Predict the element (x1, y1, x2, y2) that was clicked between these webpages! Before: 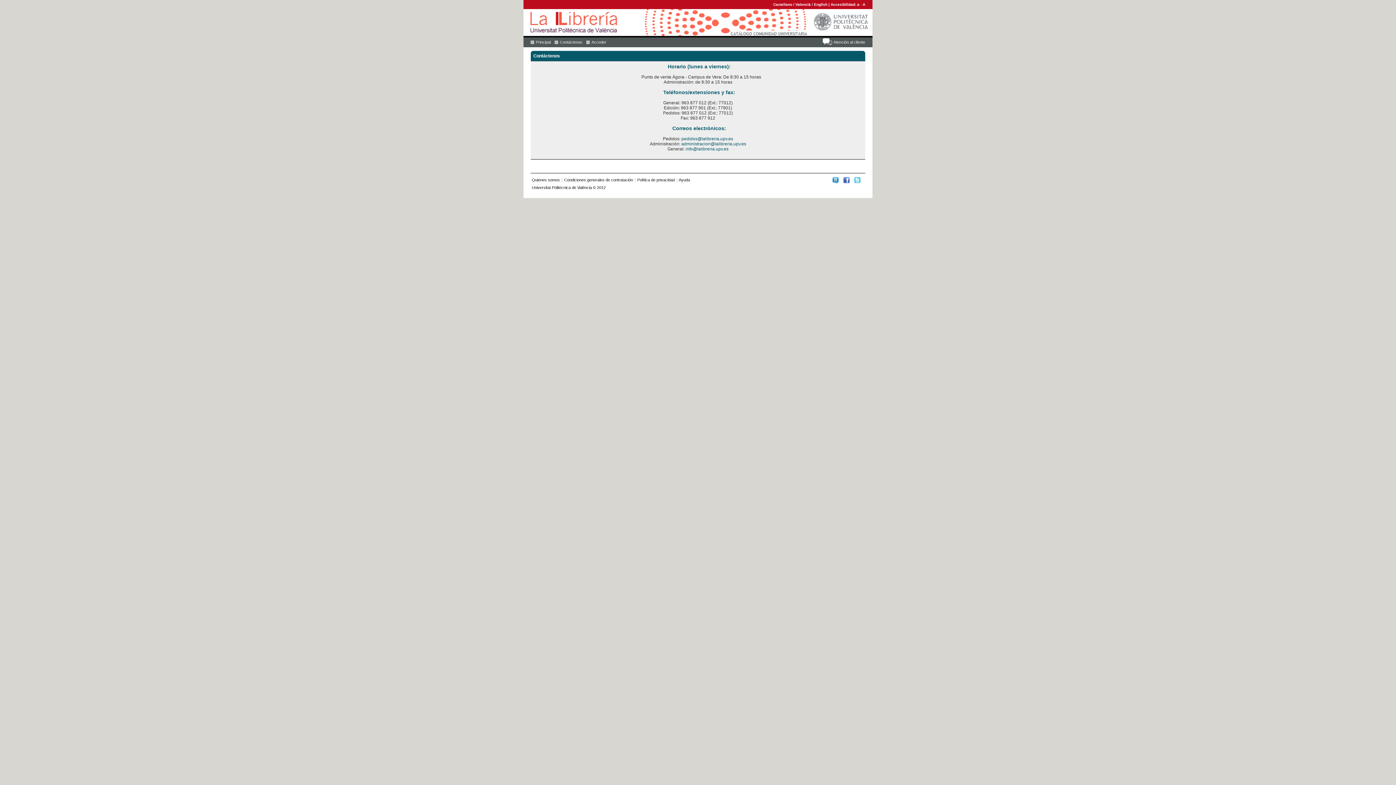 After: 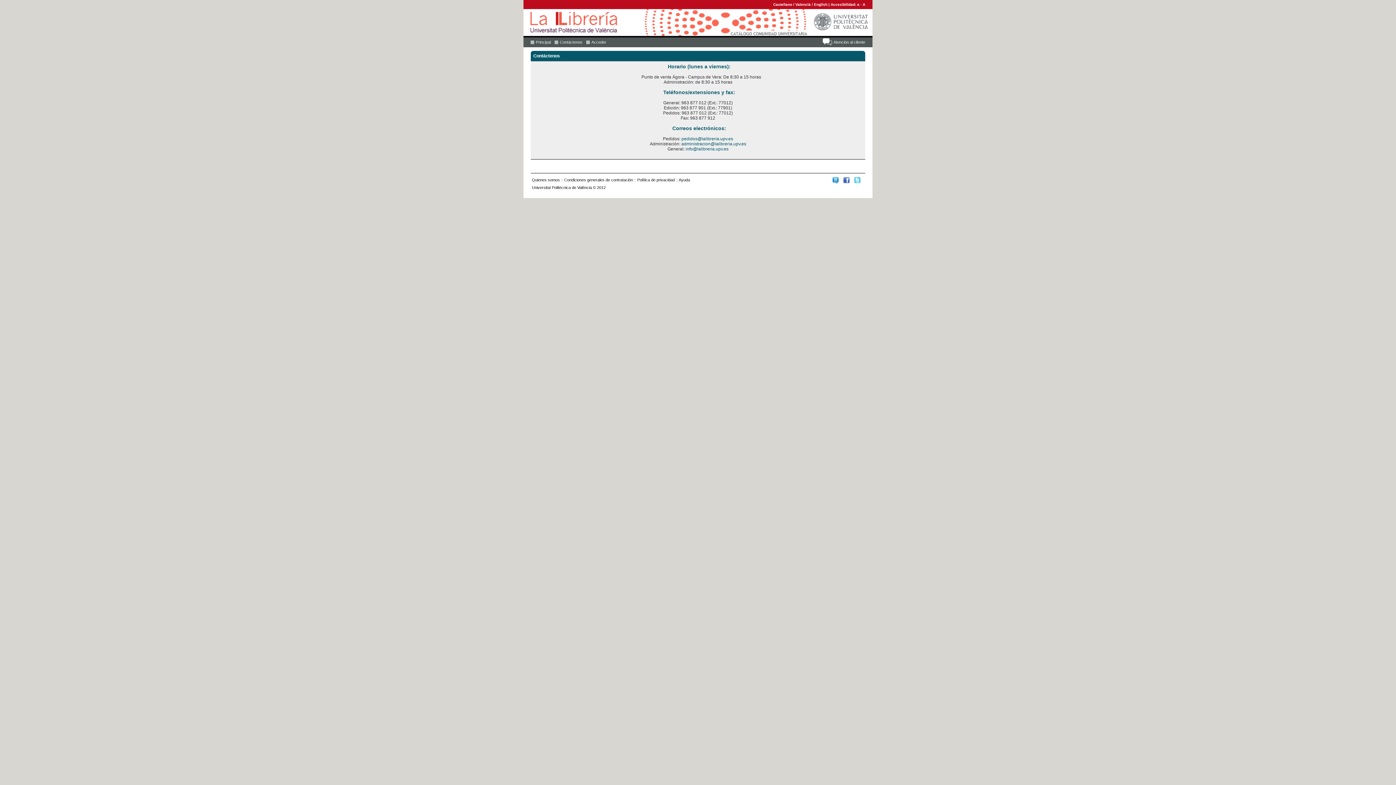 Action: bbox: (773, 2, 792, 6) label: Castellano